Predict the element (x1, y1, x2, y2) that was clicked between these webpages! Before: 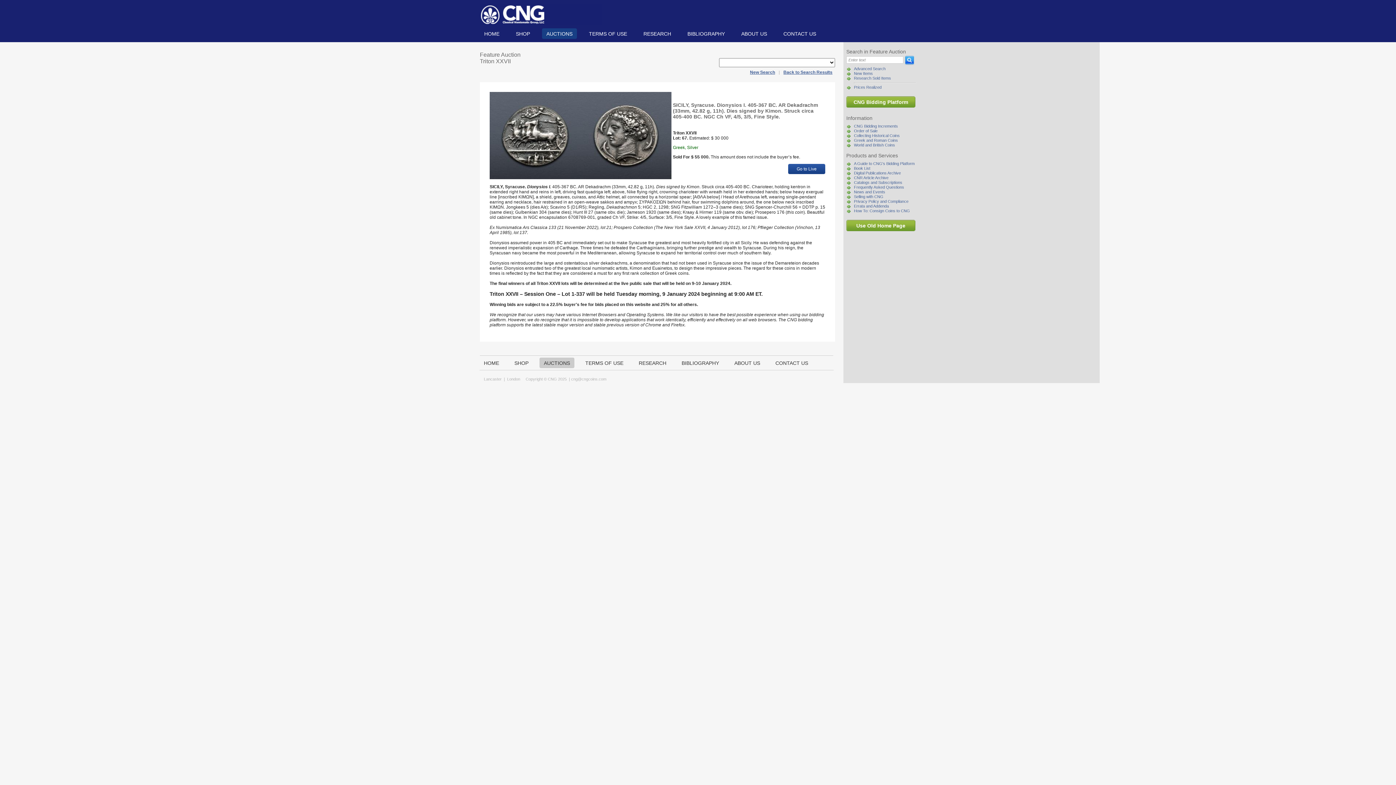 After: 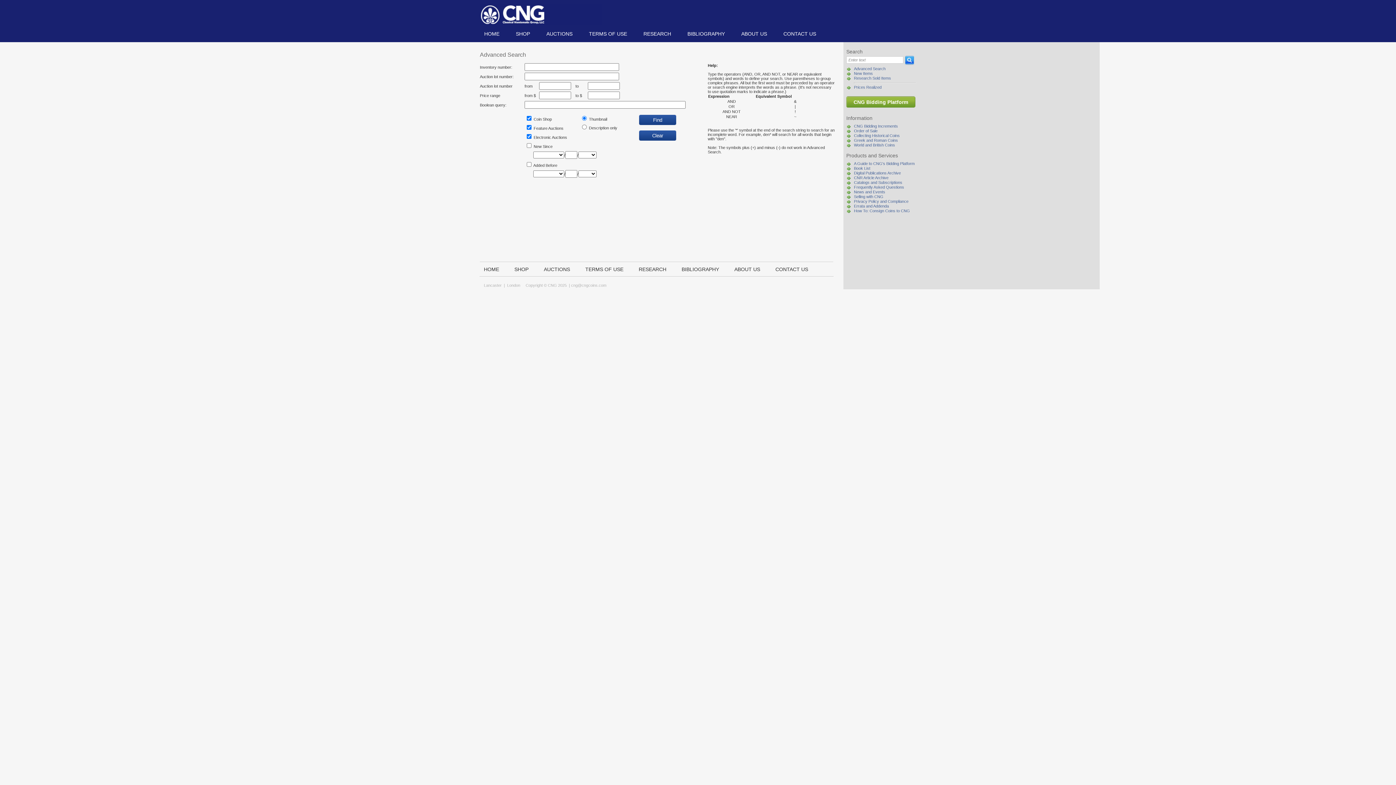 Action: bbox: (854, 66, 885, 70) label: Advanced Search